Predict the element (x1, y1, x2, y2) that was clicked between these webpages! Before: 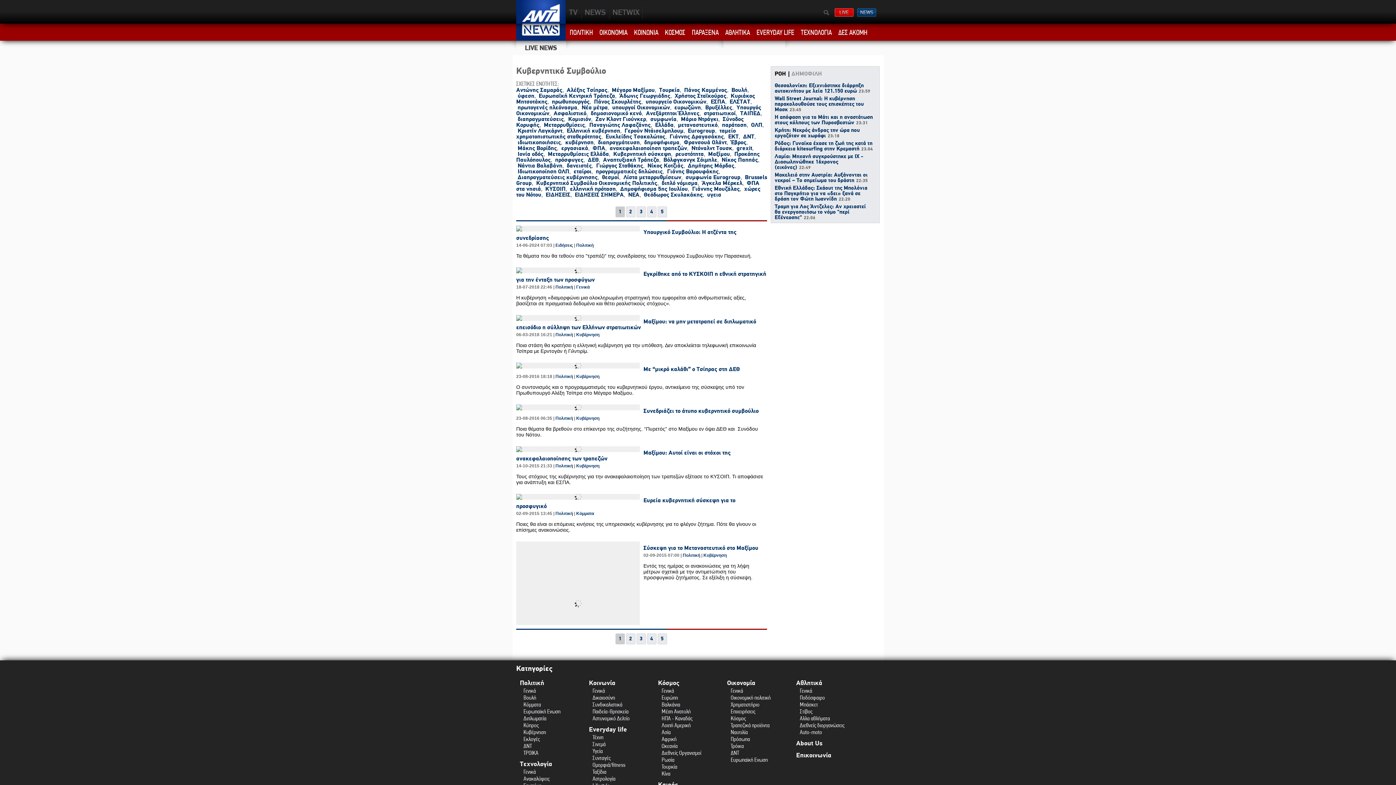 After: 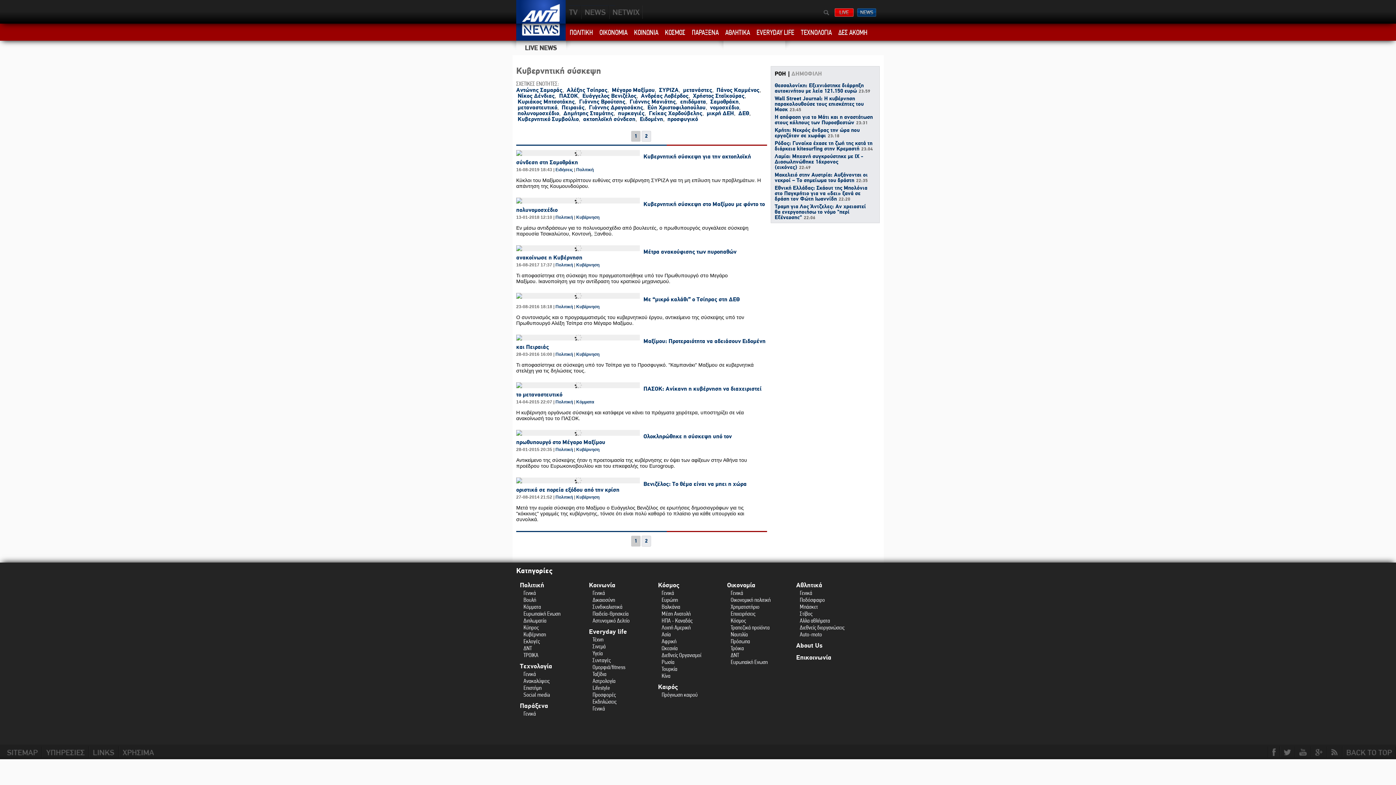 Action: bbox: (613, 150, 671, 157) label: Κυβερνητική σύσκεψη